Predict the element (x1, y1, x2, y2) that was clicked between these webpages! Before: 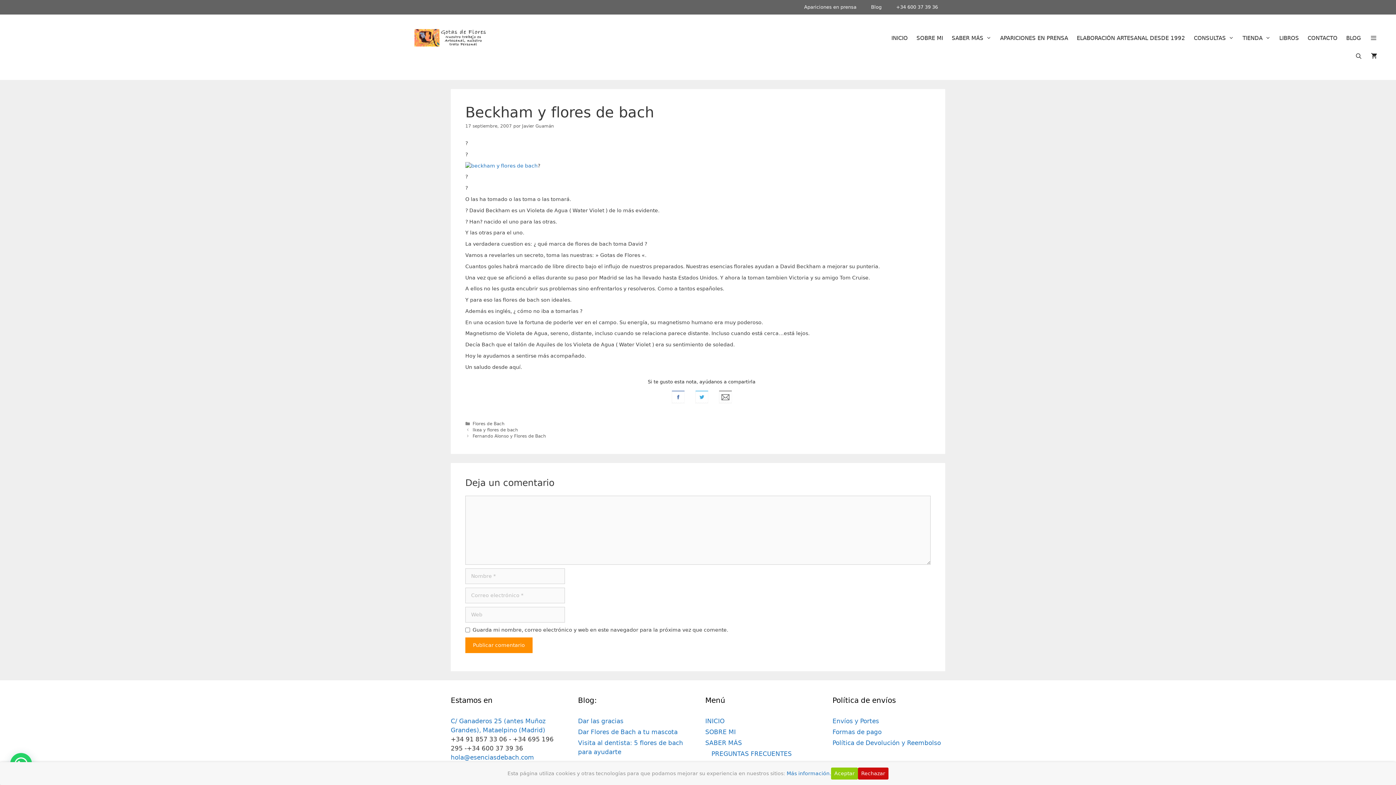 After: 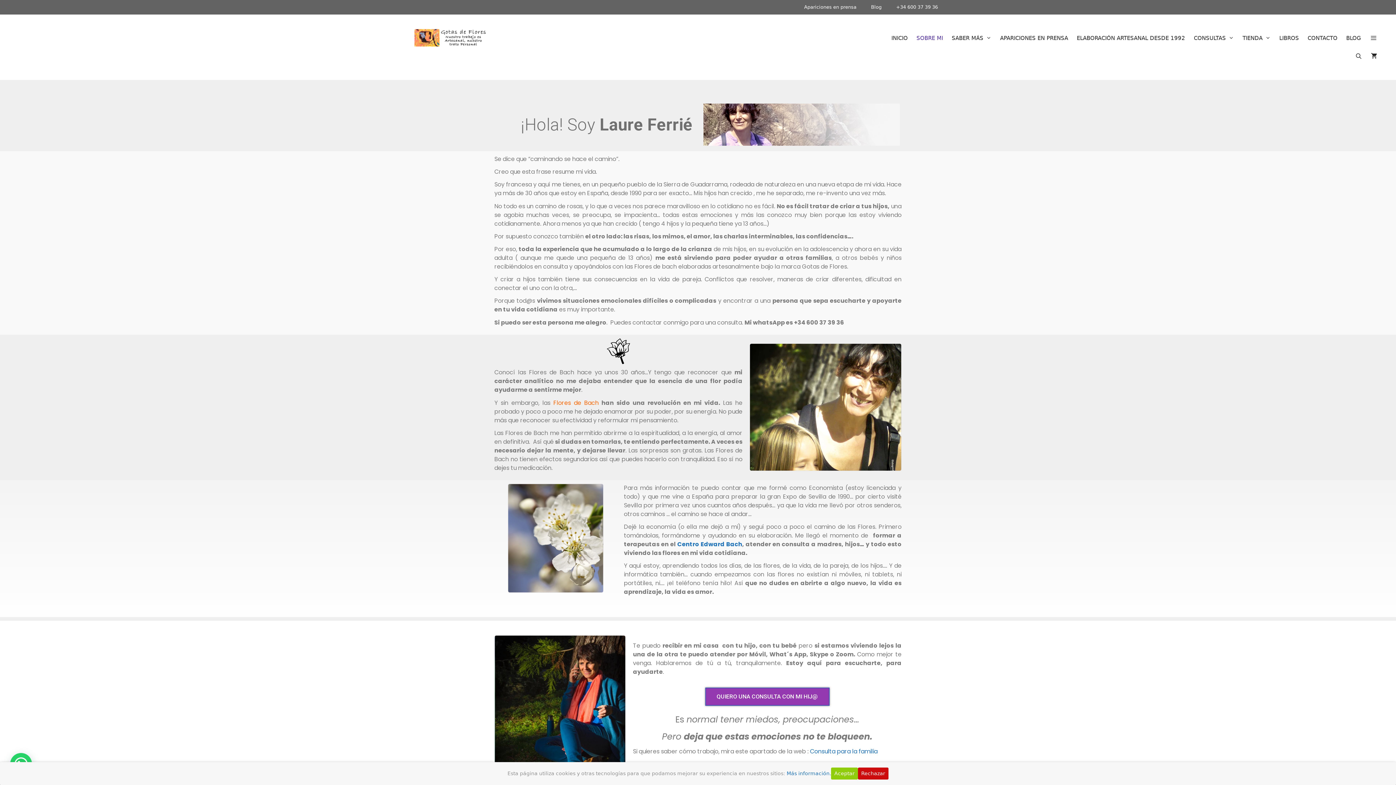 Action: label: SOBRE MI bbox: (912, 29, 947, 47)